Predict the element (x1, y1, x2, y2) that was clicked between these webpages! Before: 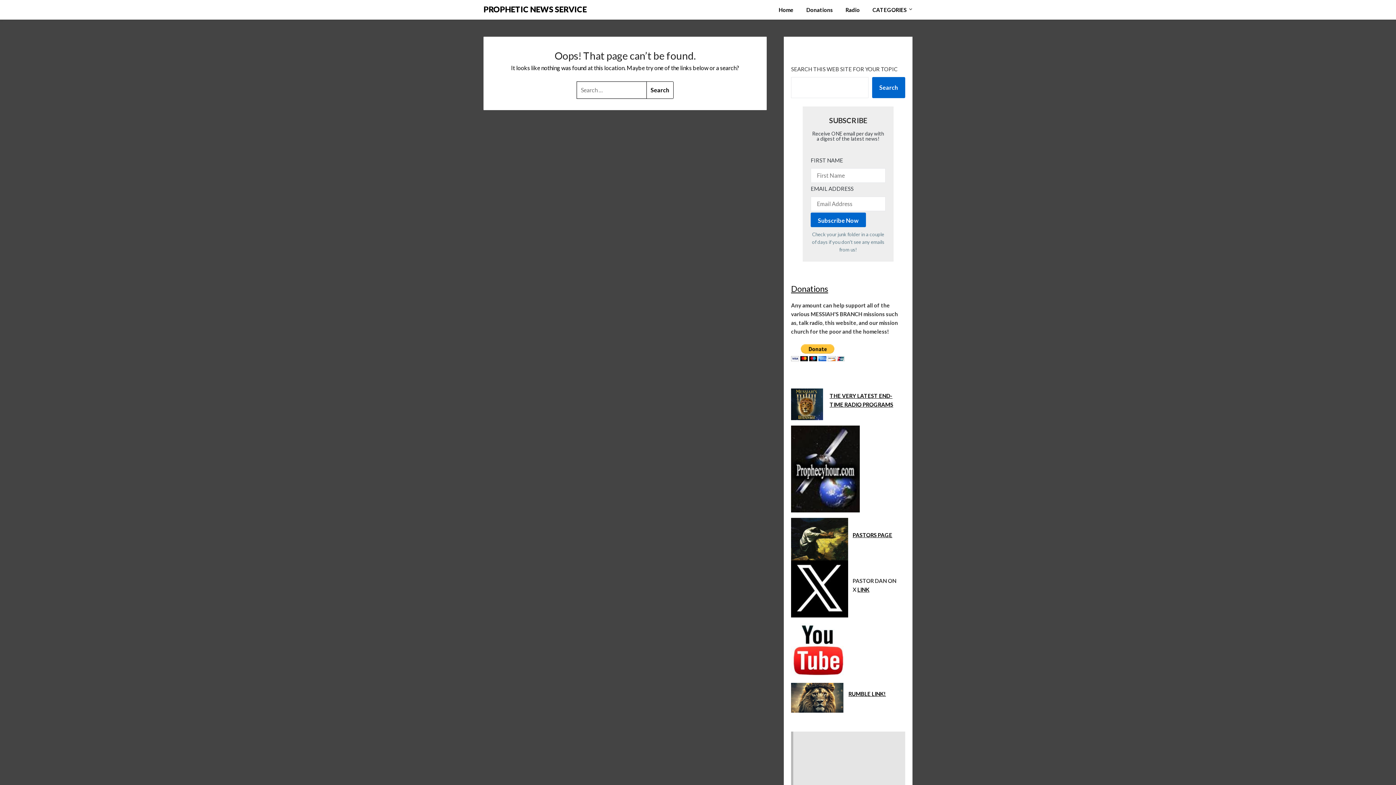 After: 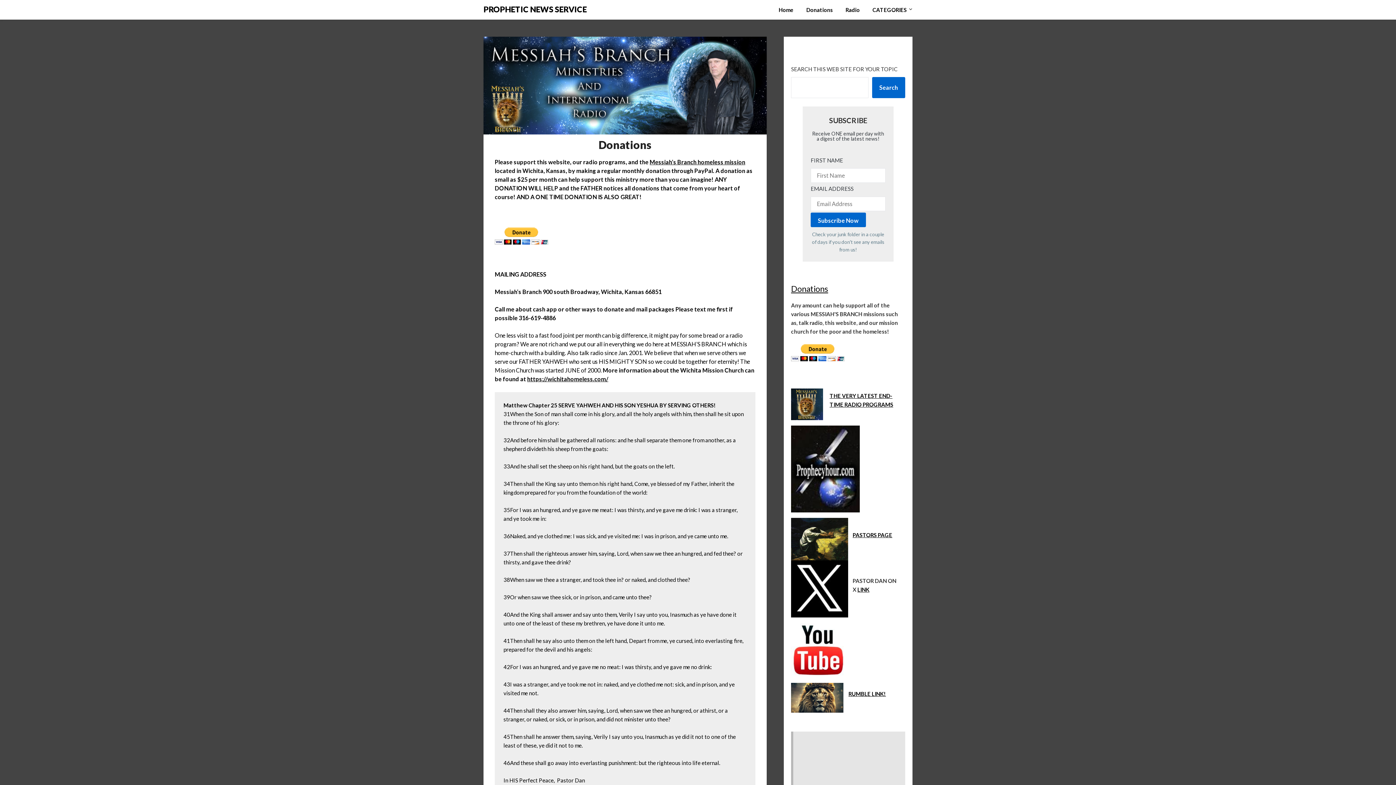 Action: label: Donations bbox: (800, 0, 838, 19)